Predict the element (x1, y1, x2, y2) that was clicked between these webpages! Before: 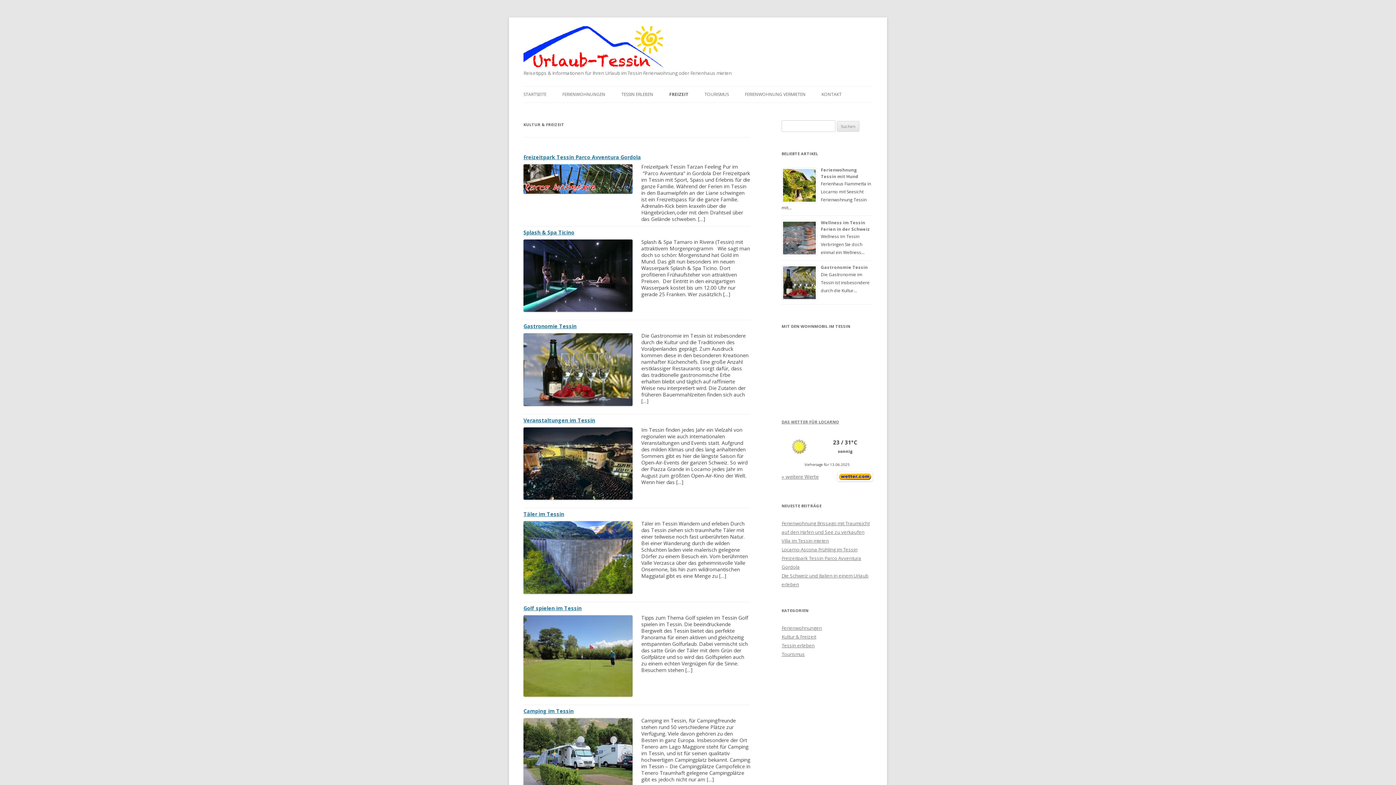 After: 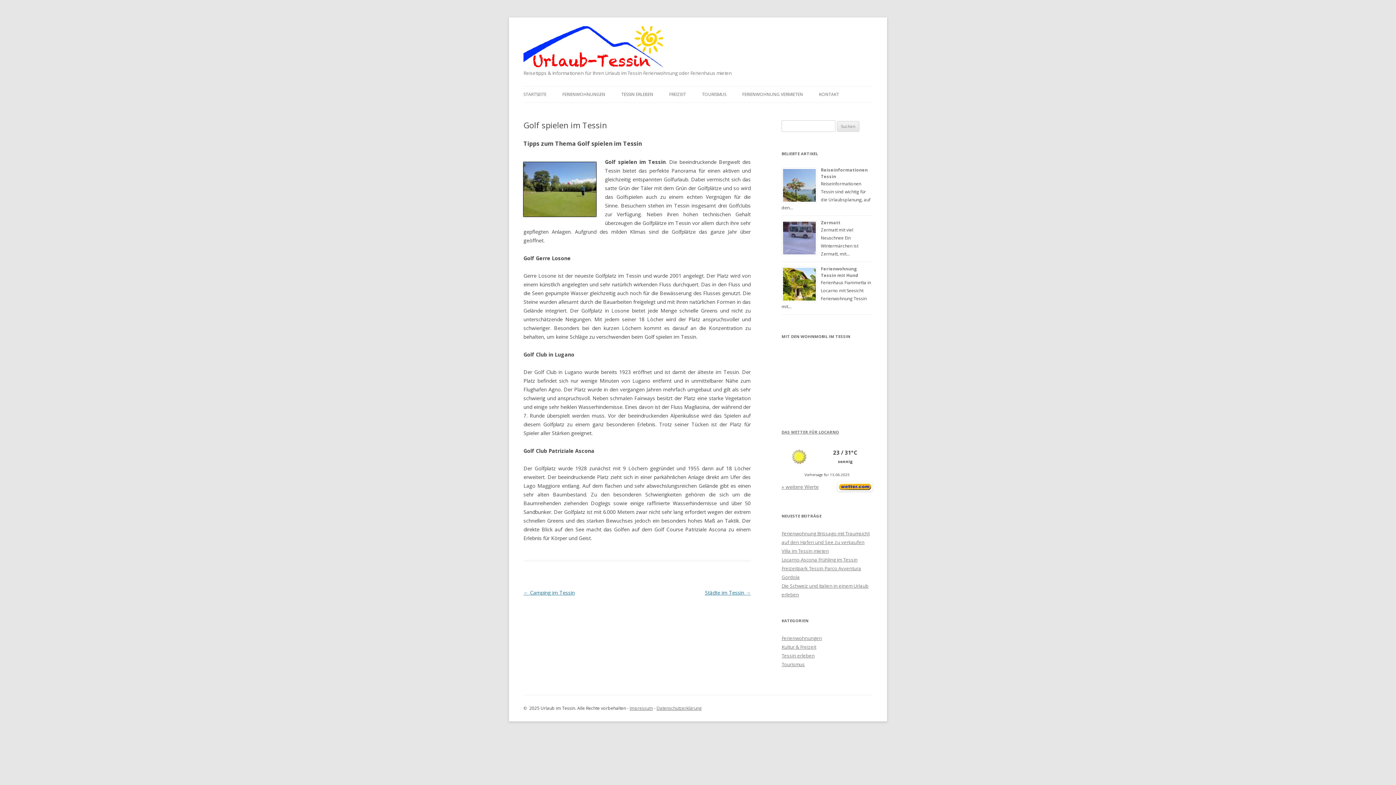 Action: bbox: (523, 606, 750, 611) label: Golf spielen im Tessin